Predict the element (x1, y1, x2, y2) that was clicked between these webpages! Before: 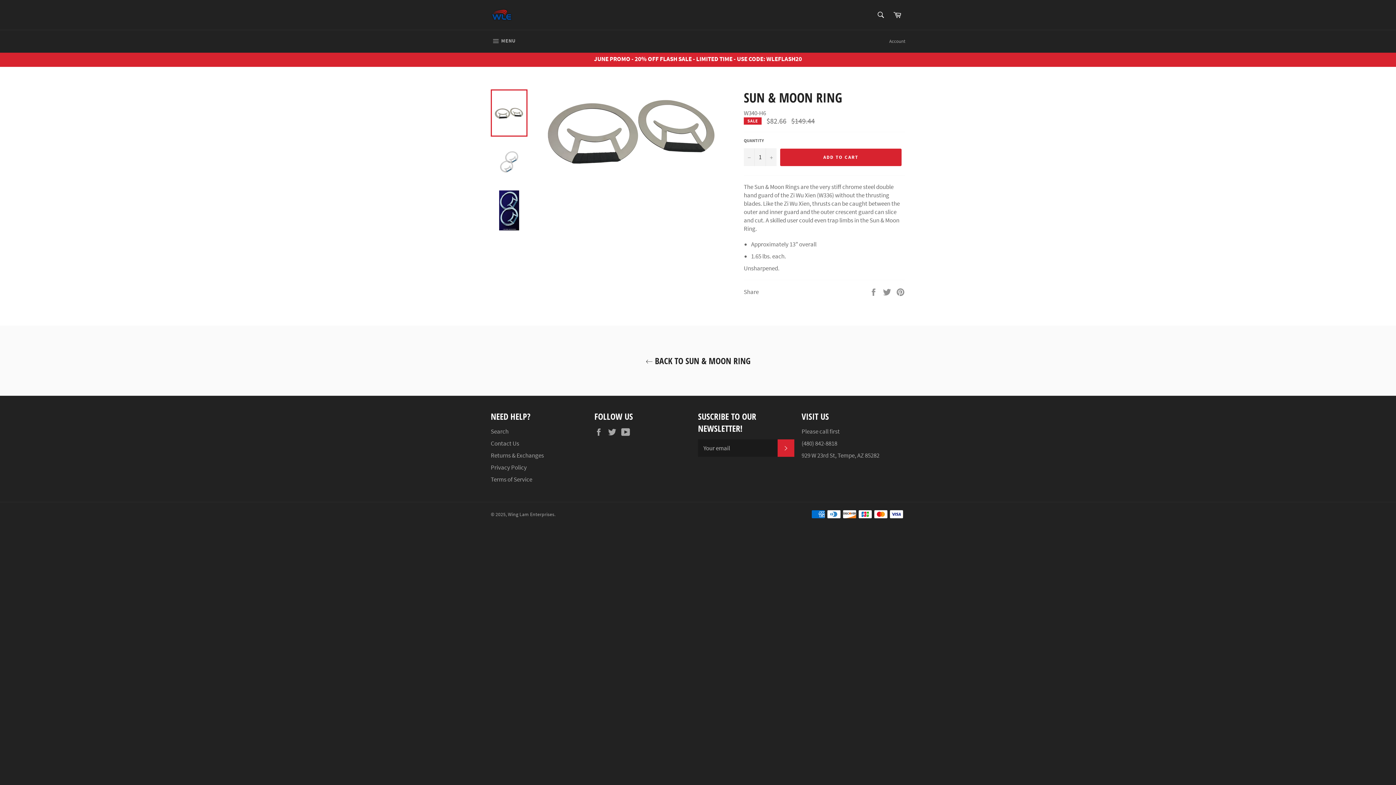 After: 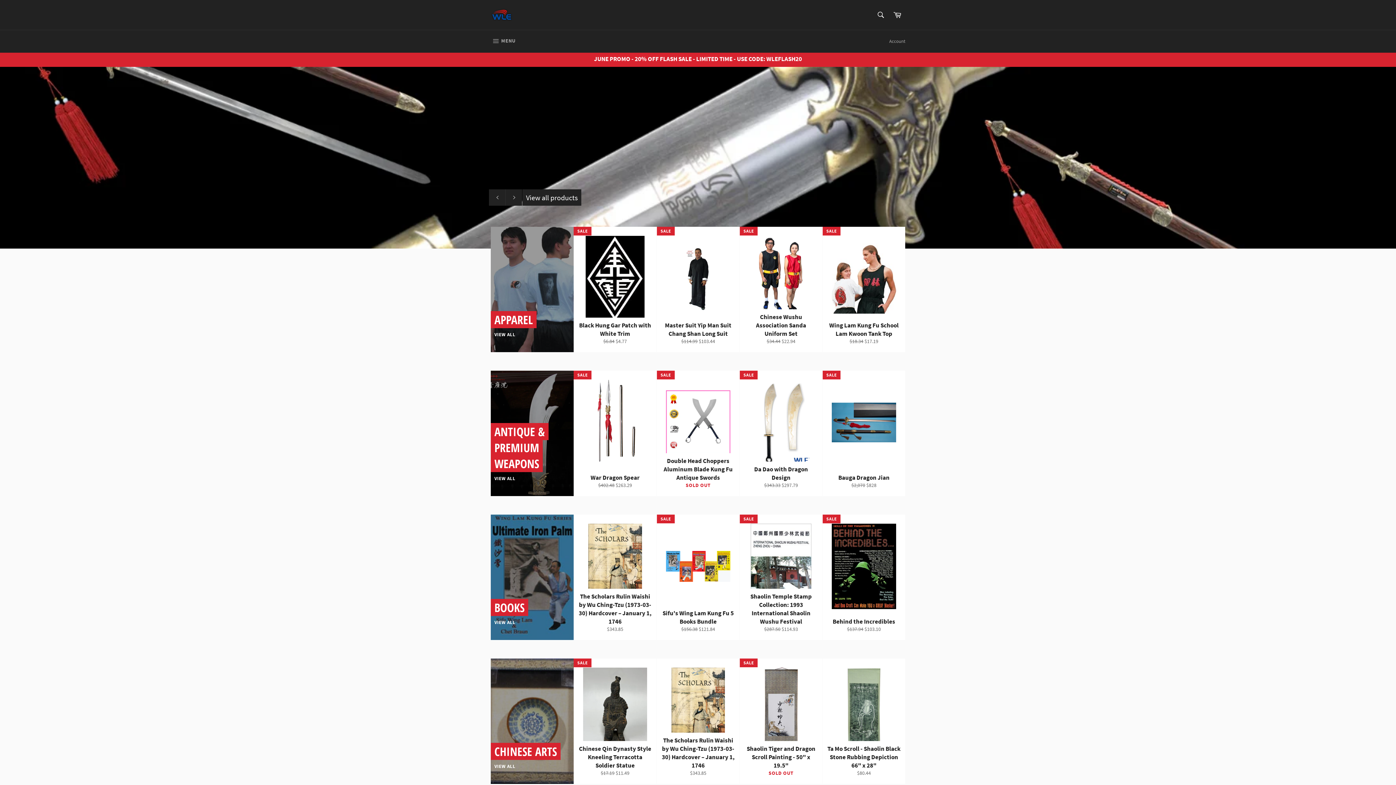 Action: bbox: (490, 8, 512, 21)